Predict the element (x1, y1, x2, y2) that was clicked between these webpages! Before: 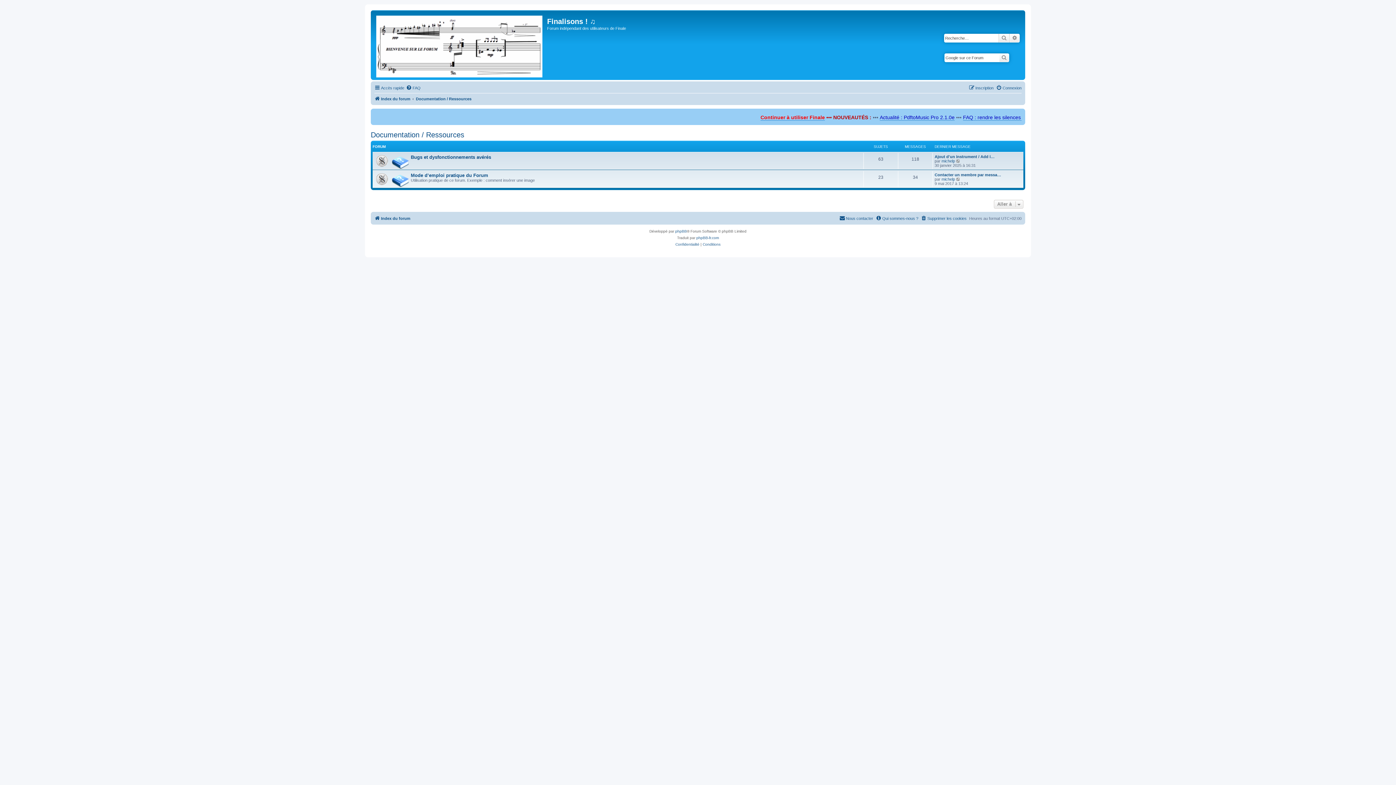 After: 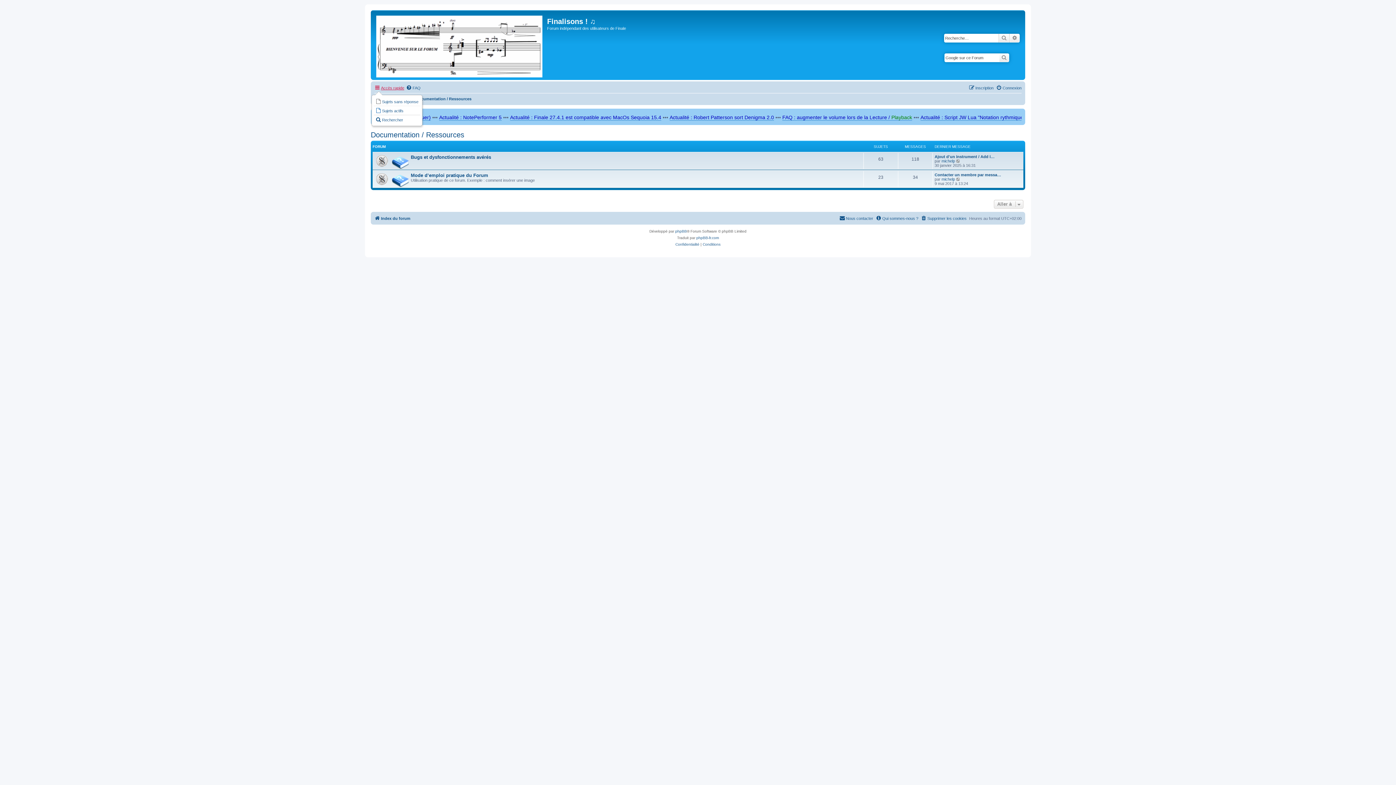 Action: bbox: (374, 83, 404, 92) label: Accès rapide